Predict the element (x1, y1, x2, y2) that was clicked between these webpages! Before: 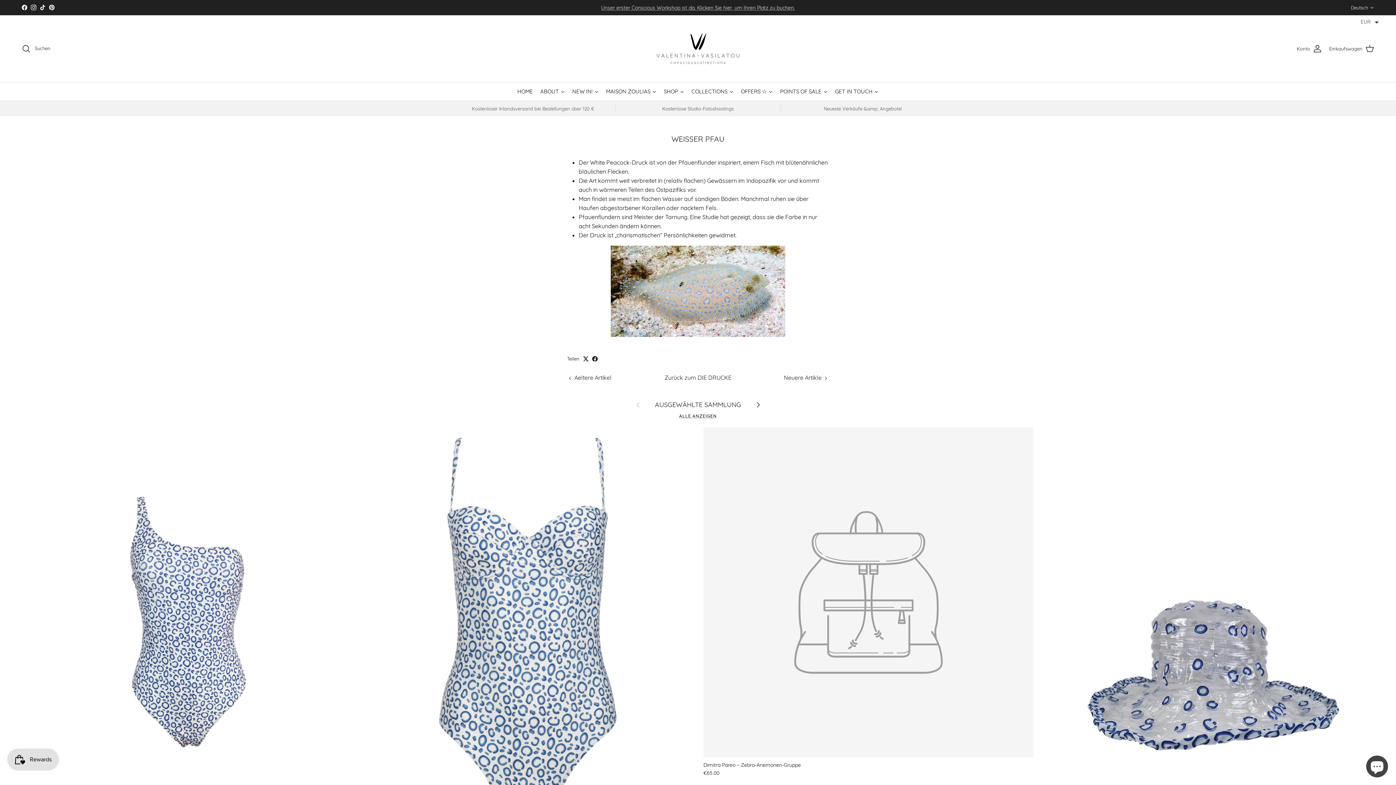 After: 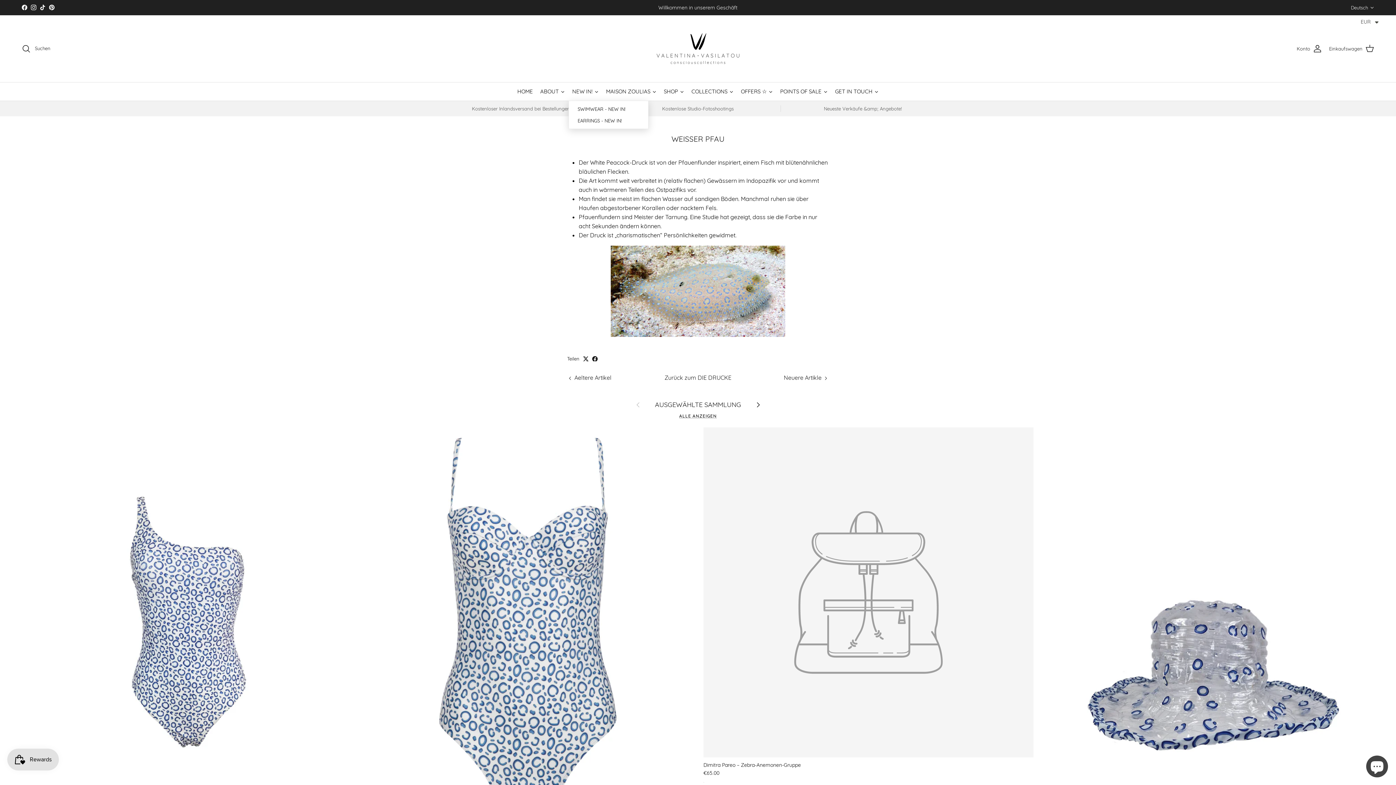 Action: label: NEW IN! bbox: (568, 82, 602, 100)